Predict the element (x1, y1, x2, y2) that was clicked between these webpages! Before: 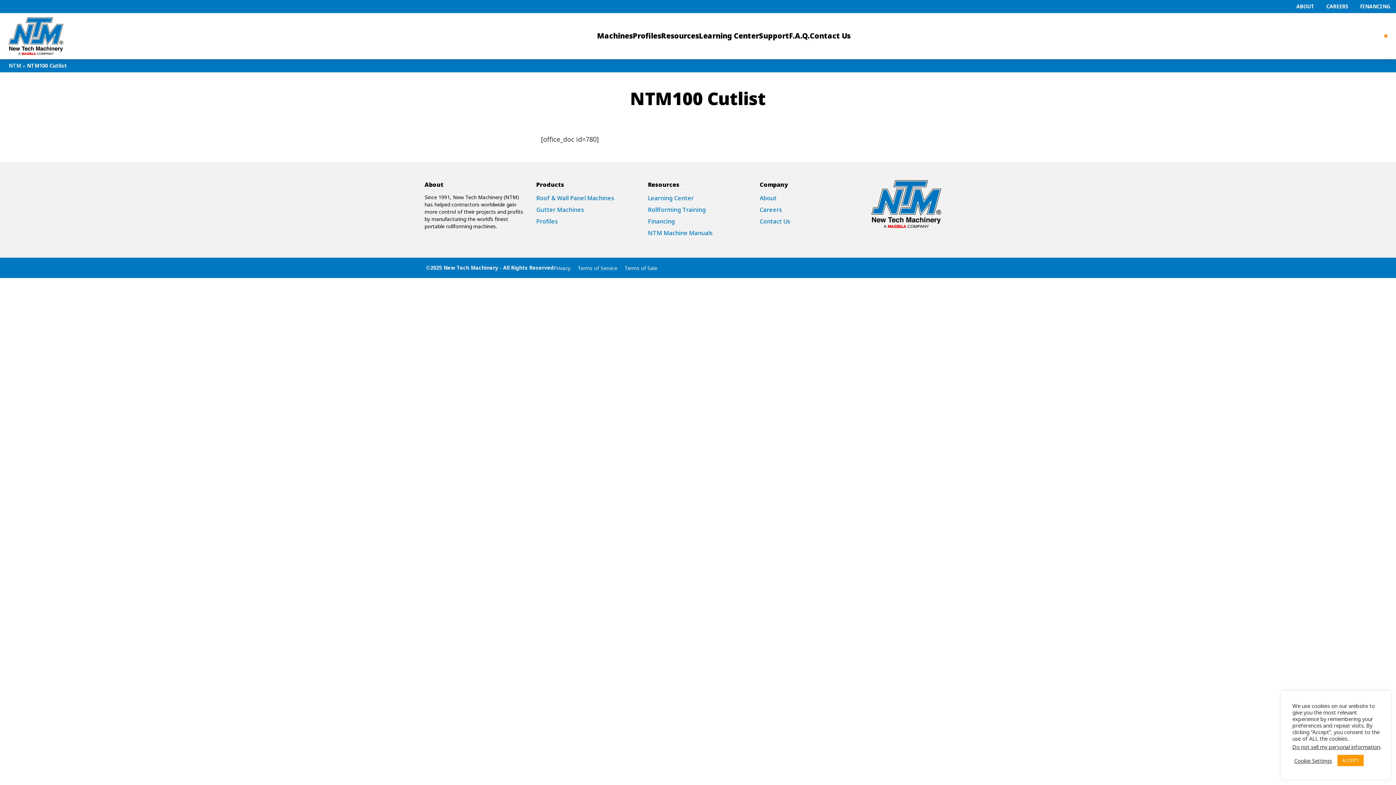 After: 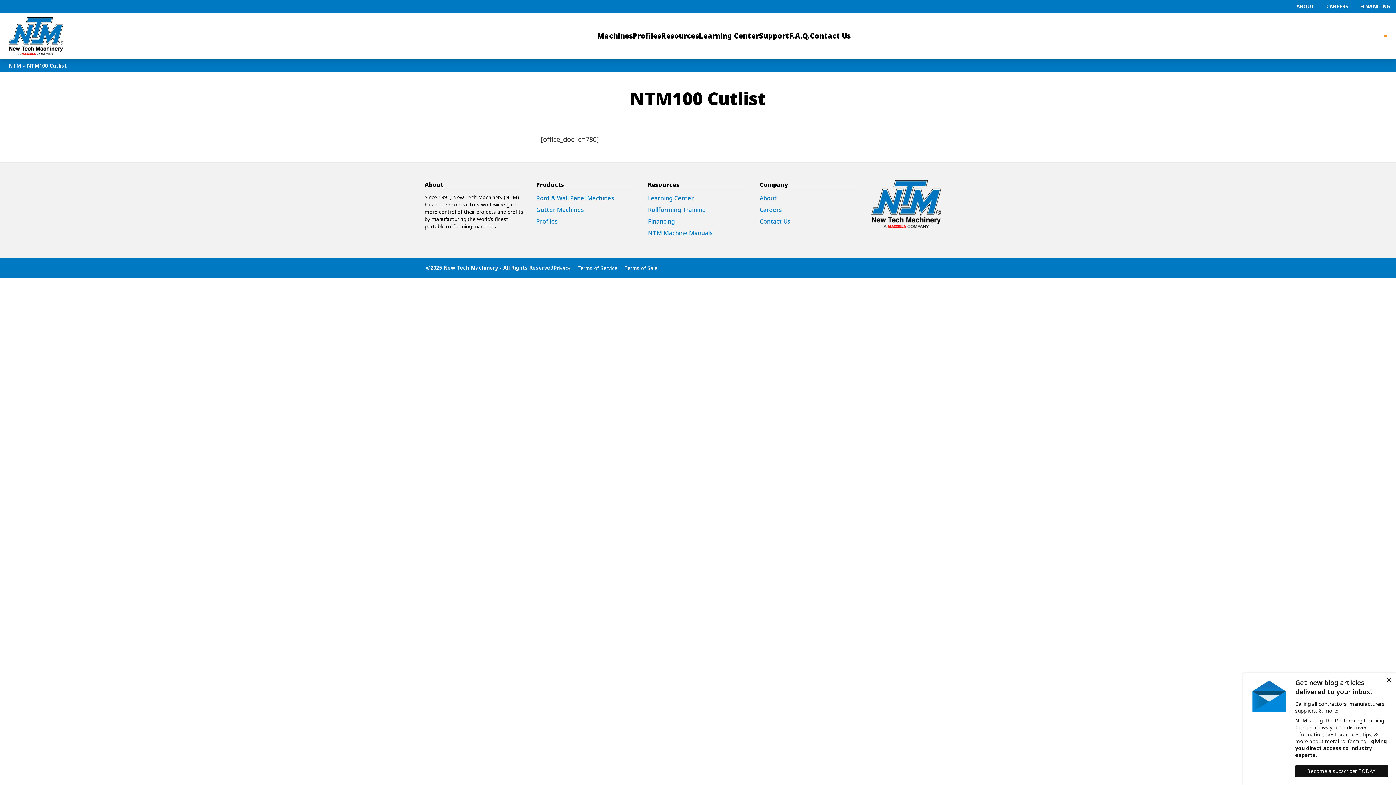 Action: label: CAREERS bbox: (1326, 2, 1348, 9)